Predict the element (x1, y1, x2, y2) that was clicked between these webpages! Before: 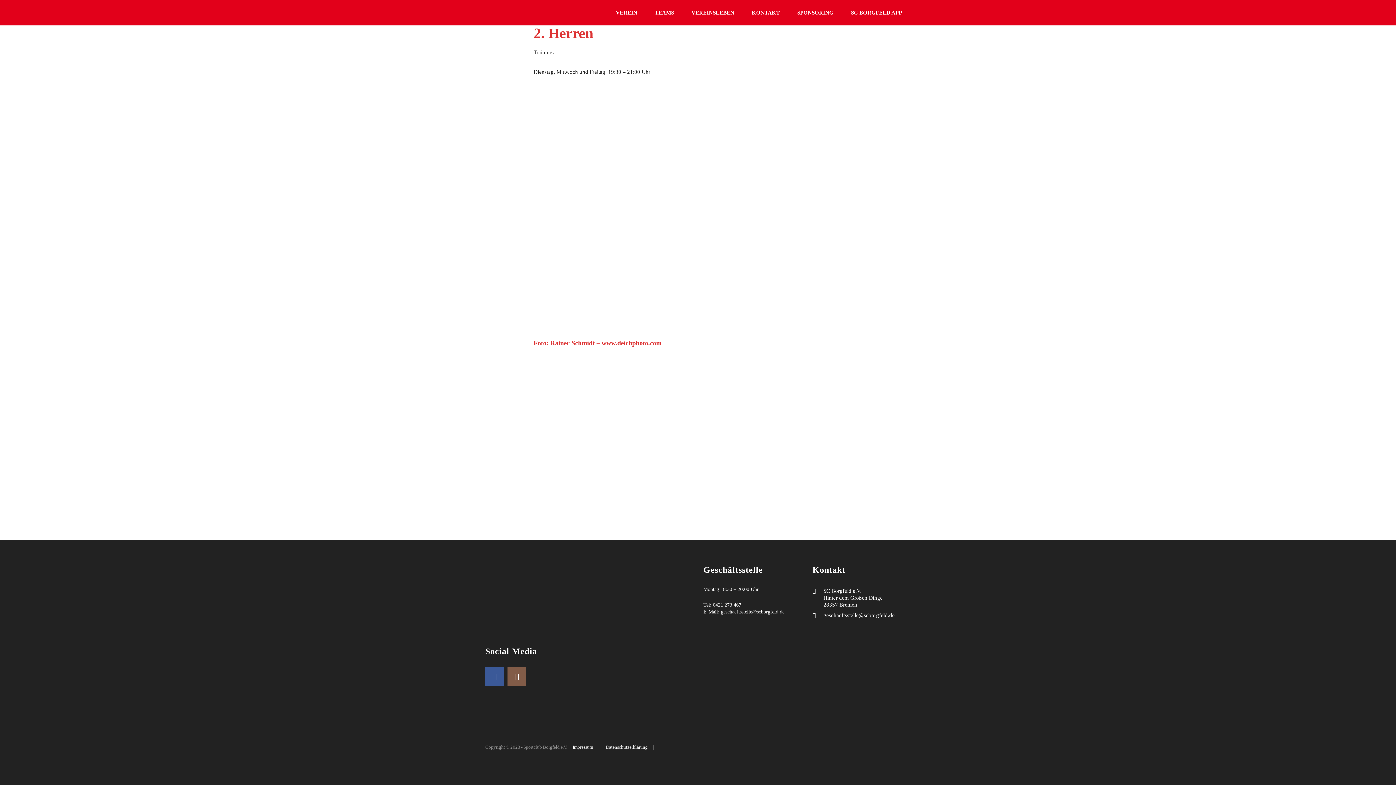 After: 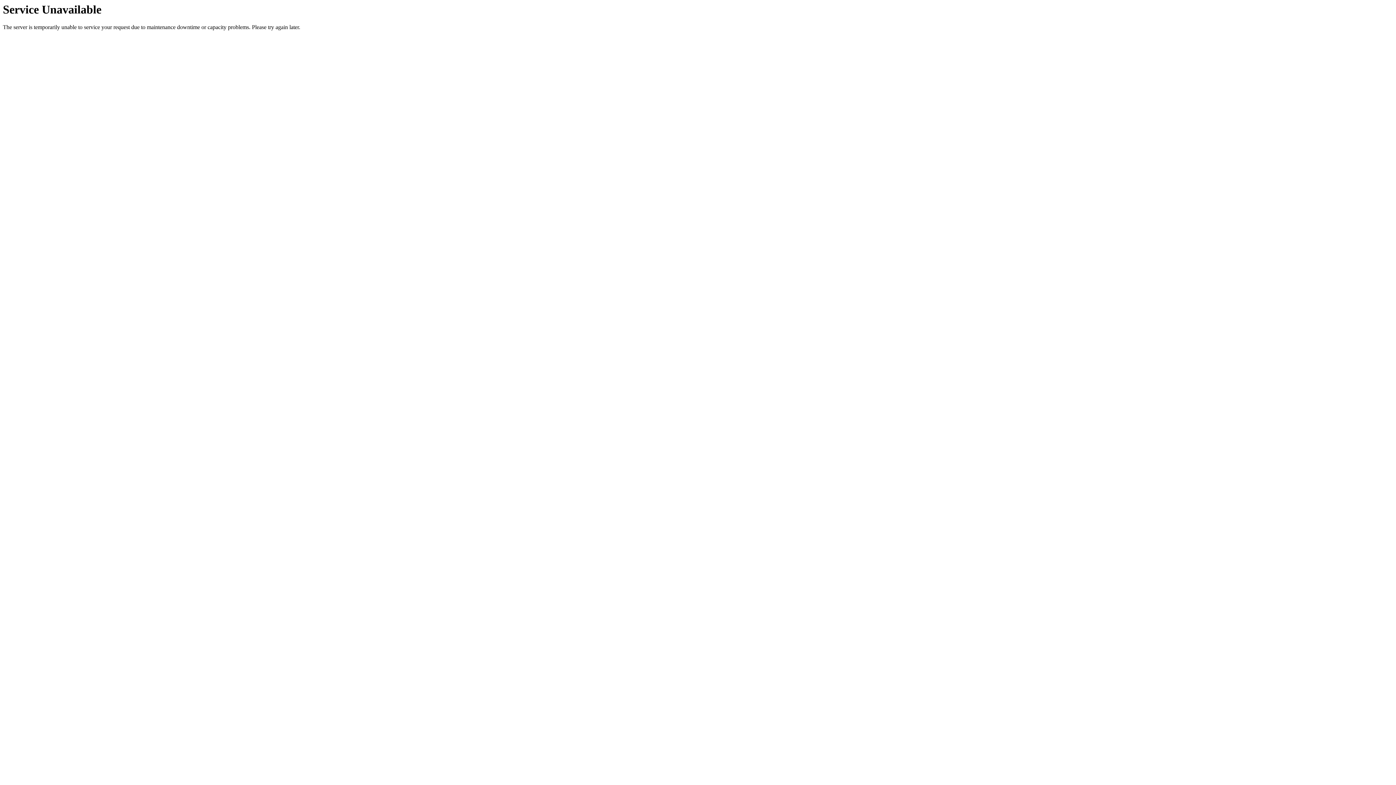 Action: bbox: (606, 744, 647, 750) label: Datenschutzerklärung